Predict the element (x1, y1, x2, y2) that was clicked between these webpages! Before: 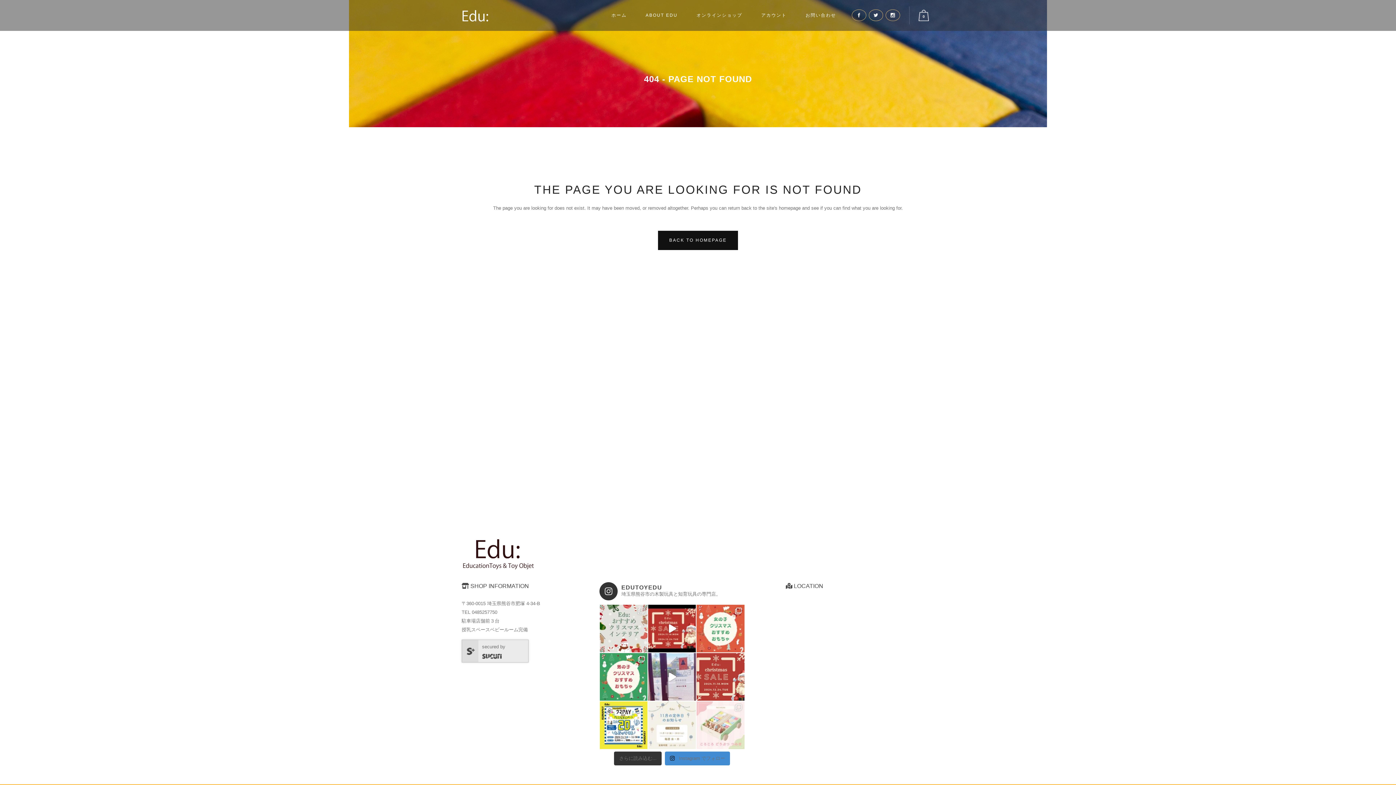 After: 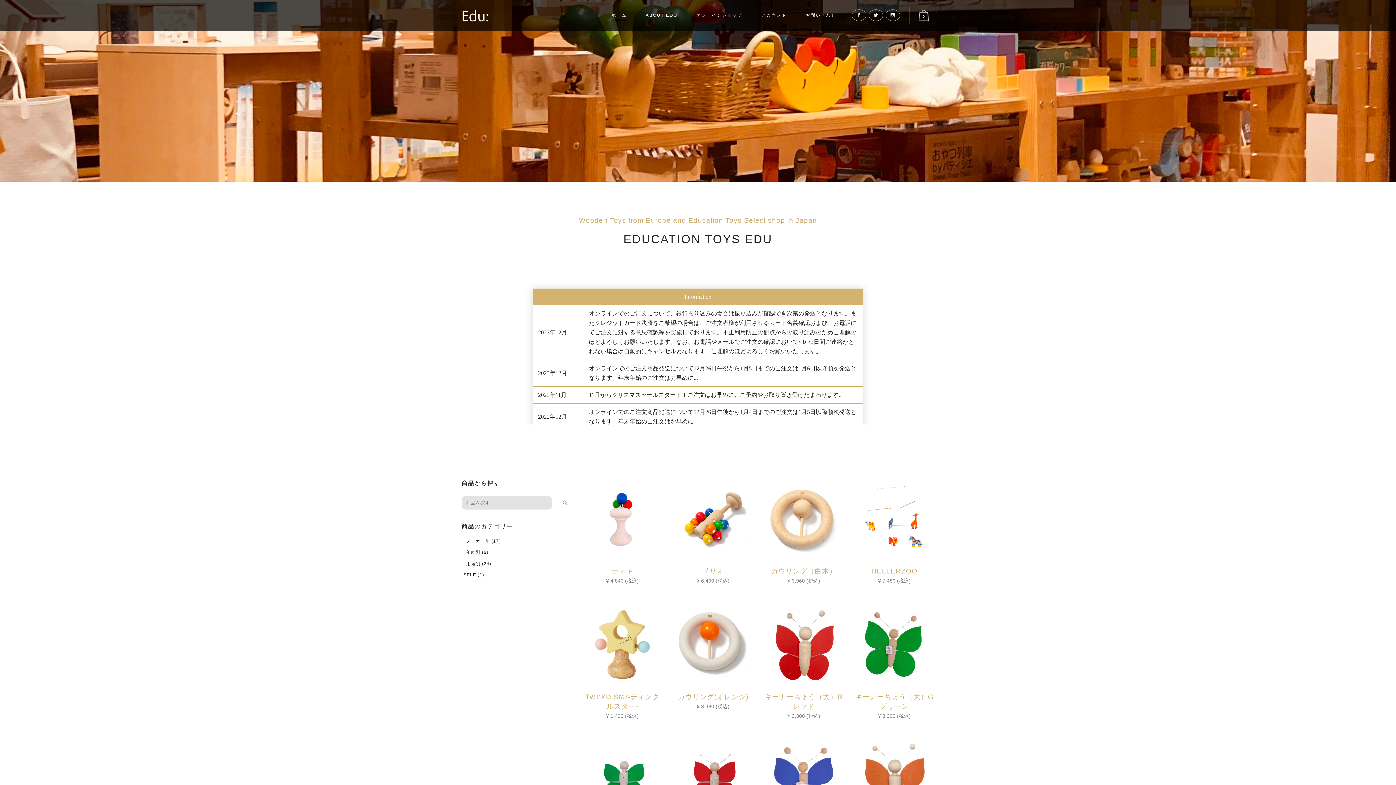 Action: bbox: (658, 230, 738, 250) label: BACK TO HOMEPAGE